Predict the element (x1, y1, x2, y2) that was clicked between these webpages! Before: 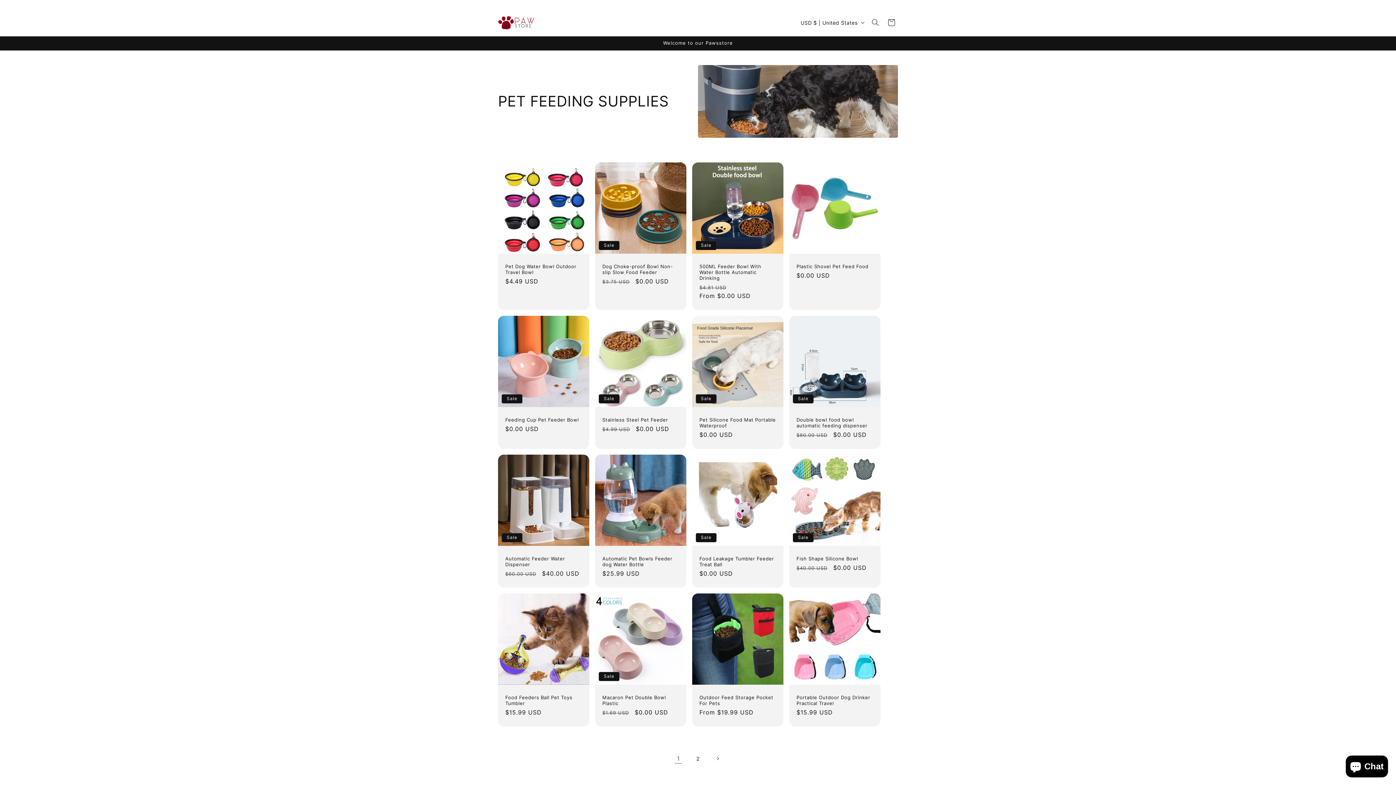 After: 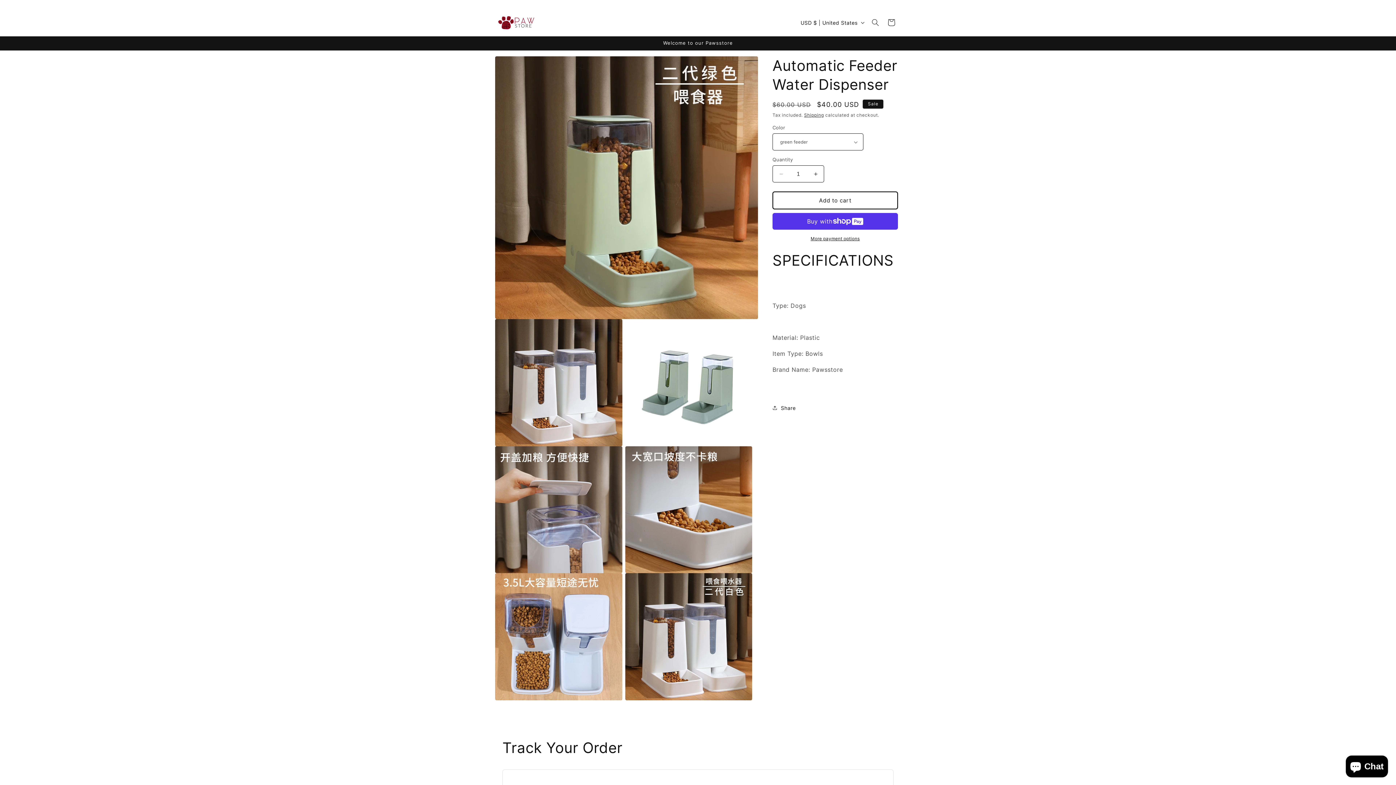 Action: bbox: (505, 556, 582, 567) label: Automatic Feeder Water Dispenser